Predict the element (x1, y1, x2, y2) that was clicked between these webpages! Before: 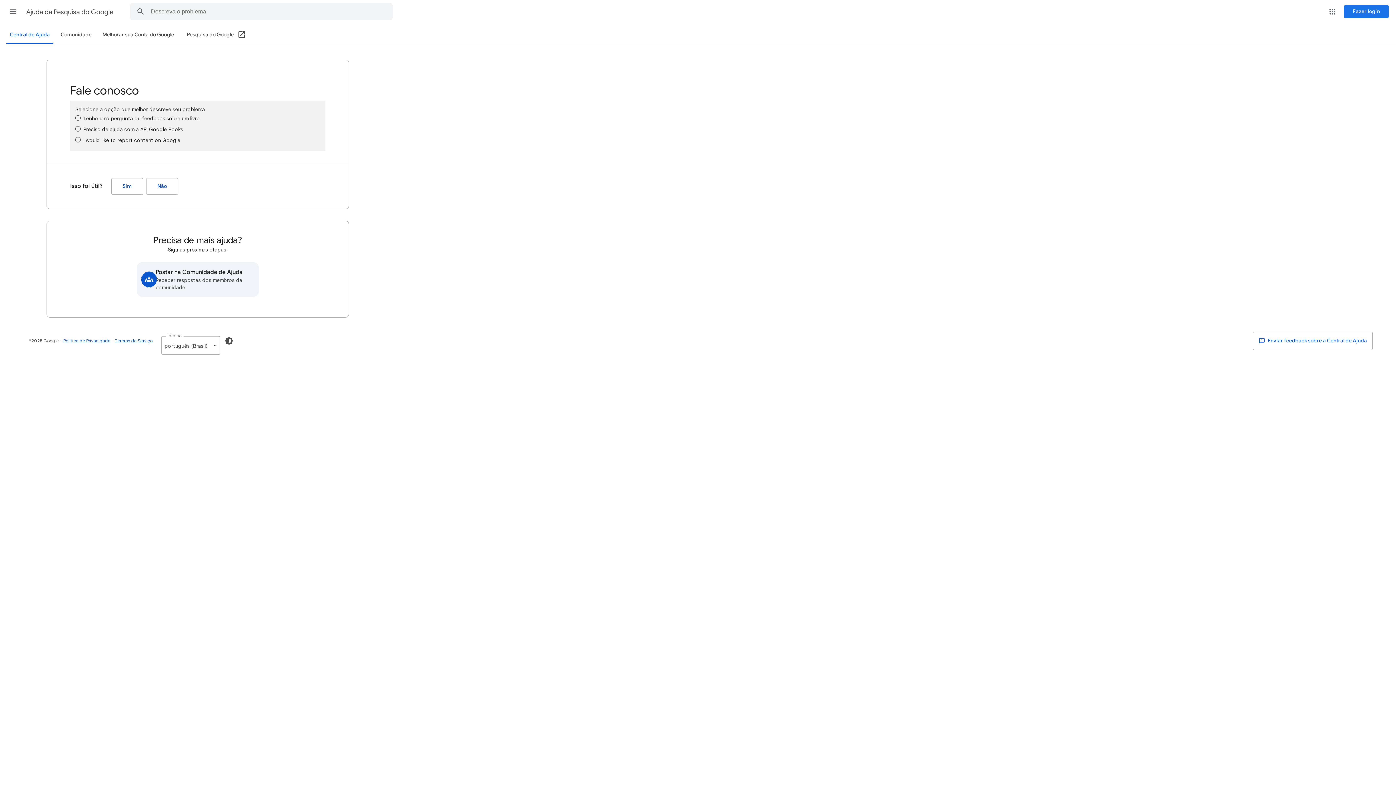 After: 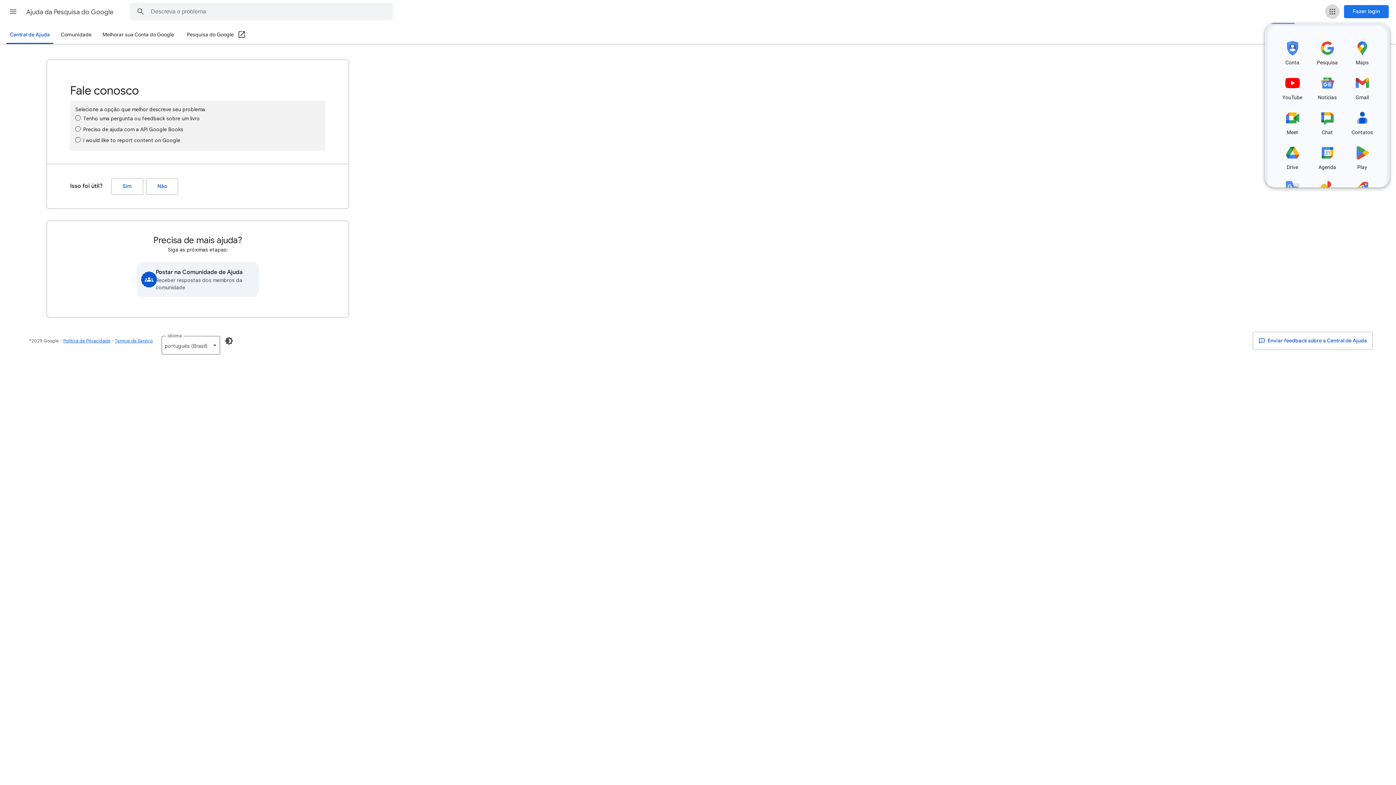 Action: bbox: (1325, 4, 1340, 18) label: Google Apps